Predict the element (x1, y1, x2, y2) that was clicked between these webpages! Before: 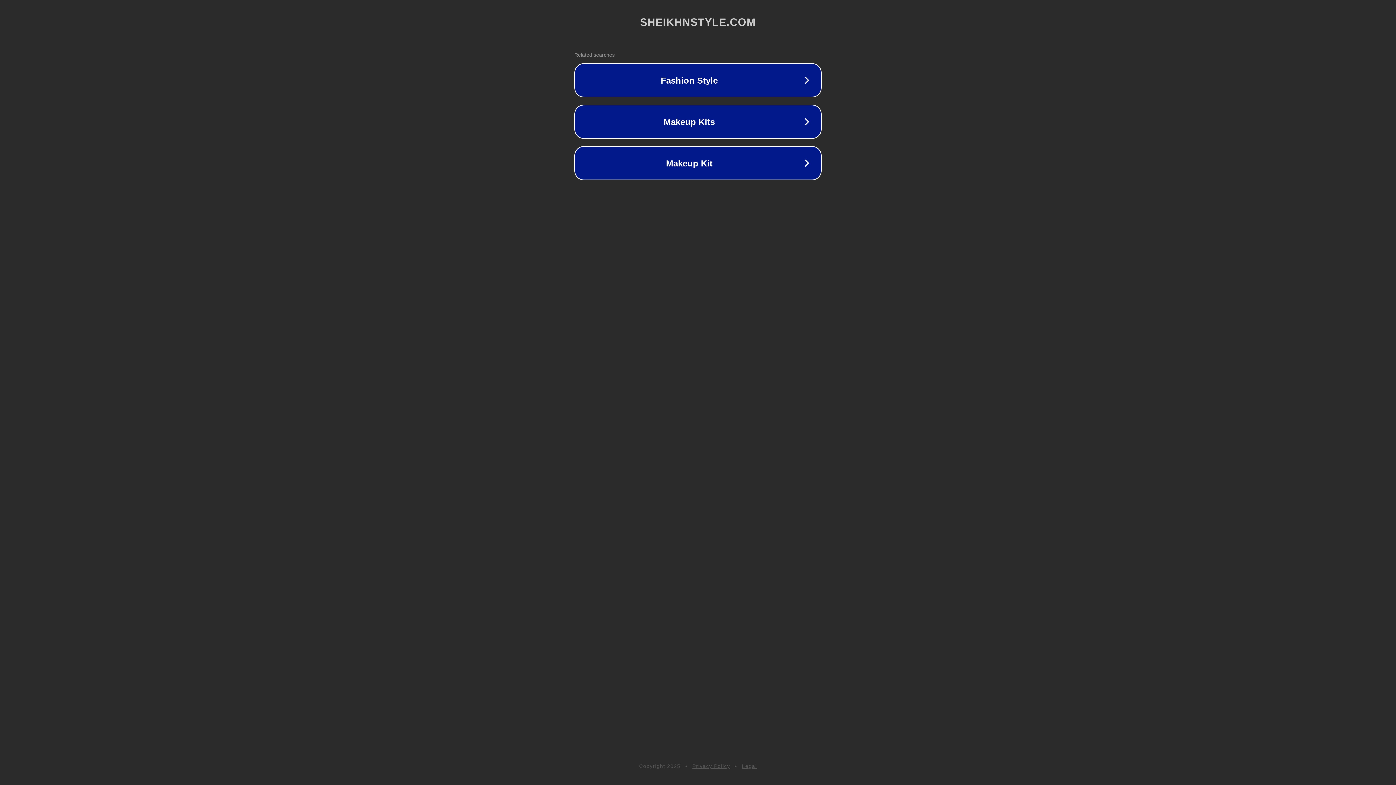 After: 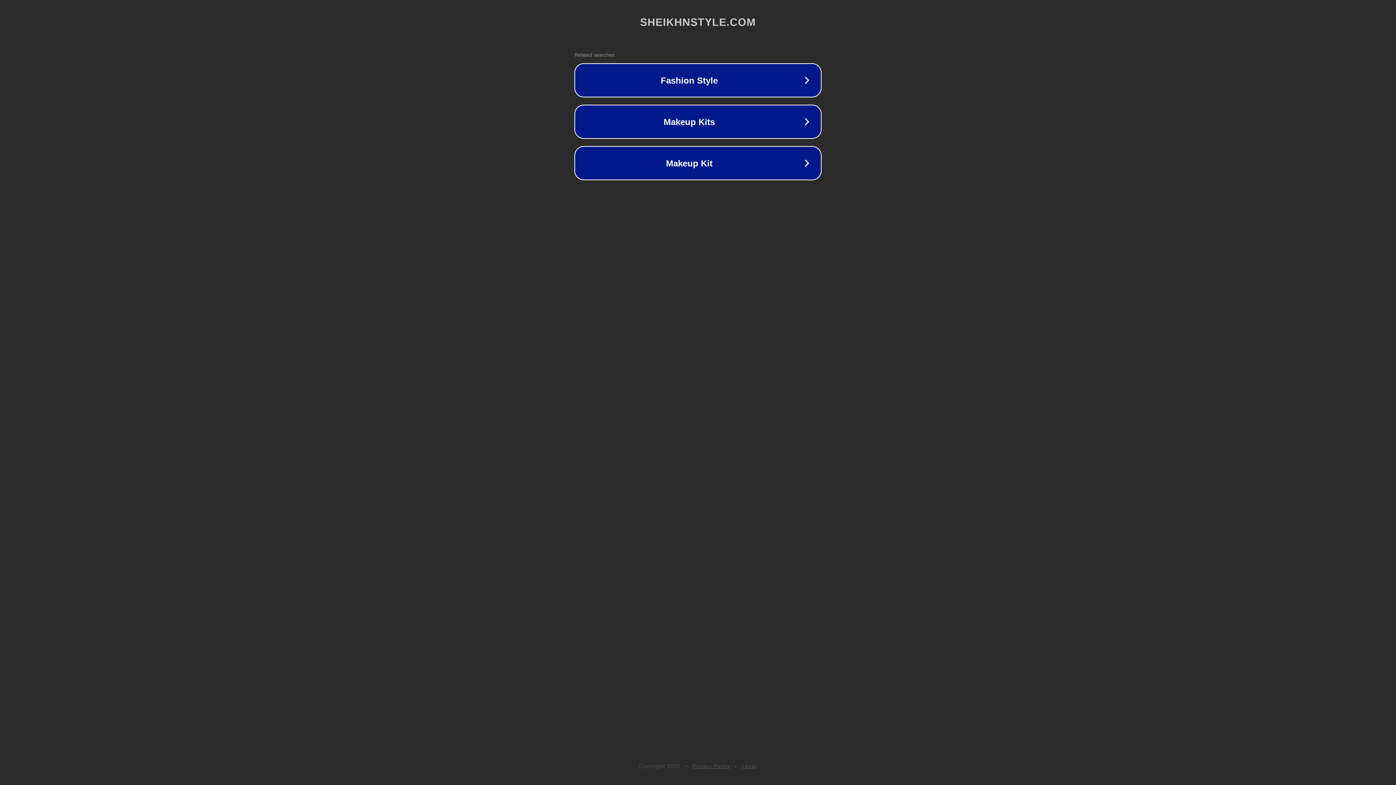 Action: bbox: (742, 763, 757, 769) label: Legal